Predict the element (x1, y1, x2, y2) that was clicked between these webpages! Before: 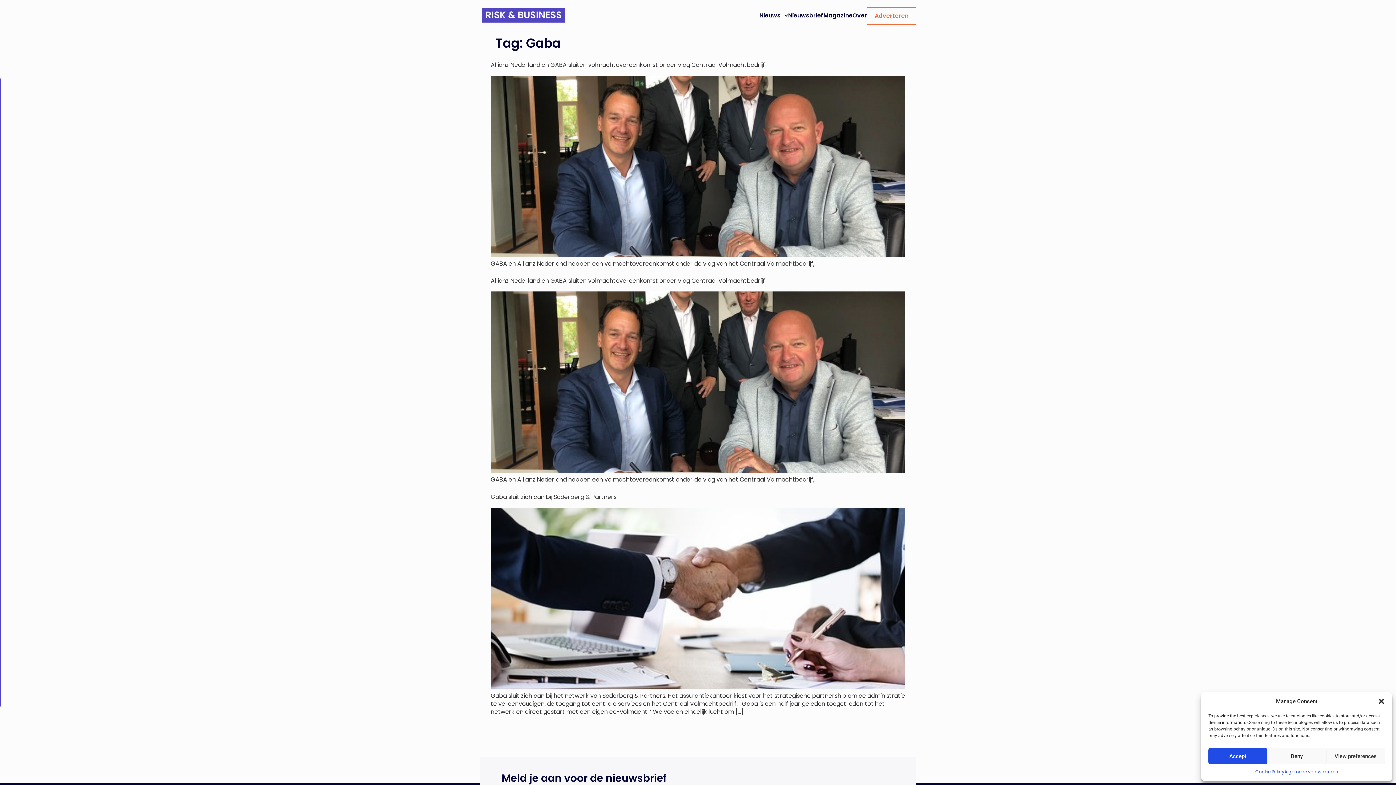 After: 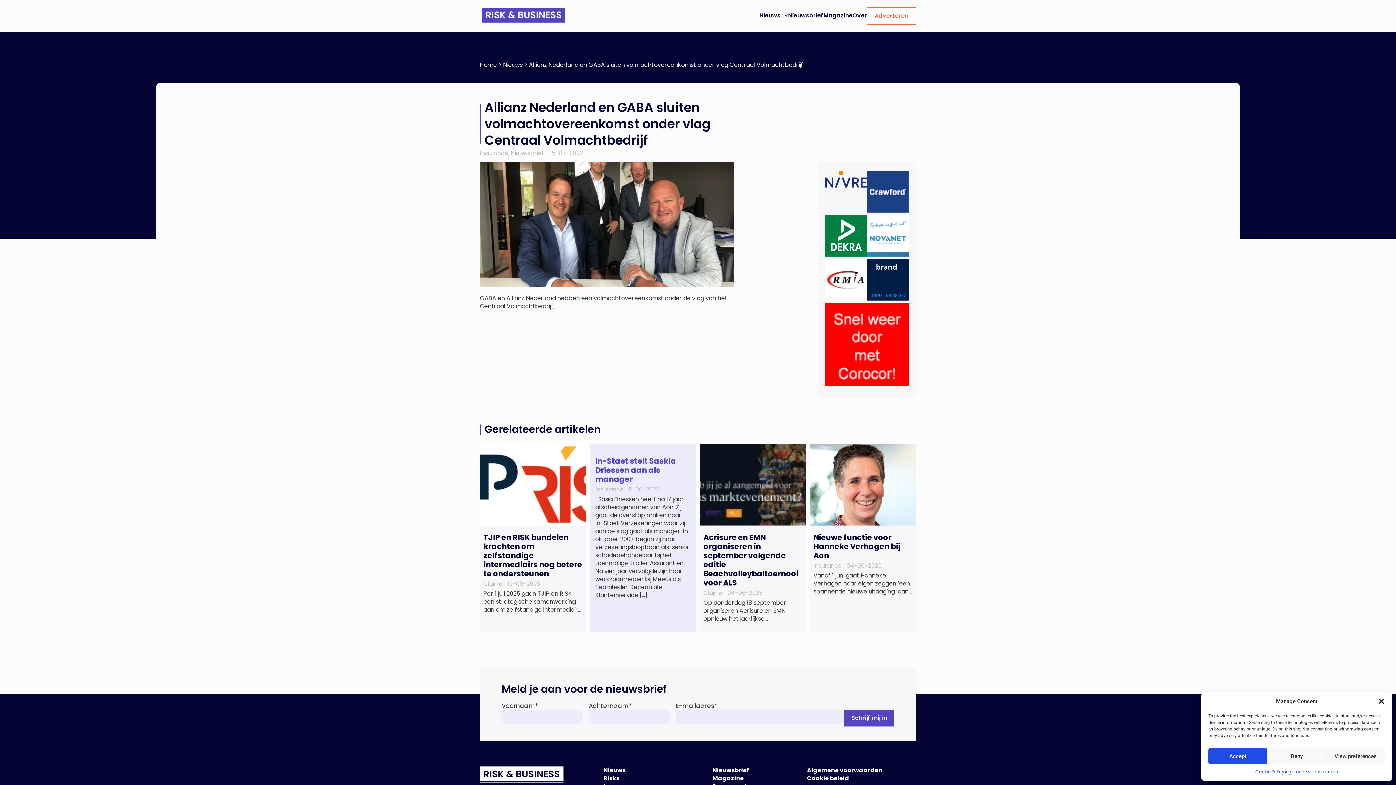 Action: bbox: (490, 251, 905, 259)